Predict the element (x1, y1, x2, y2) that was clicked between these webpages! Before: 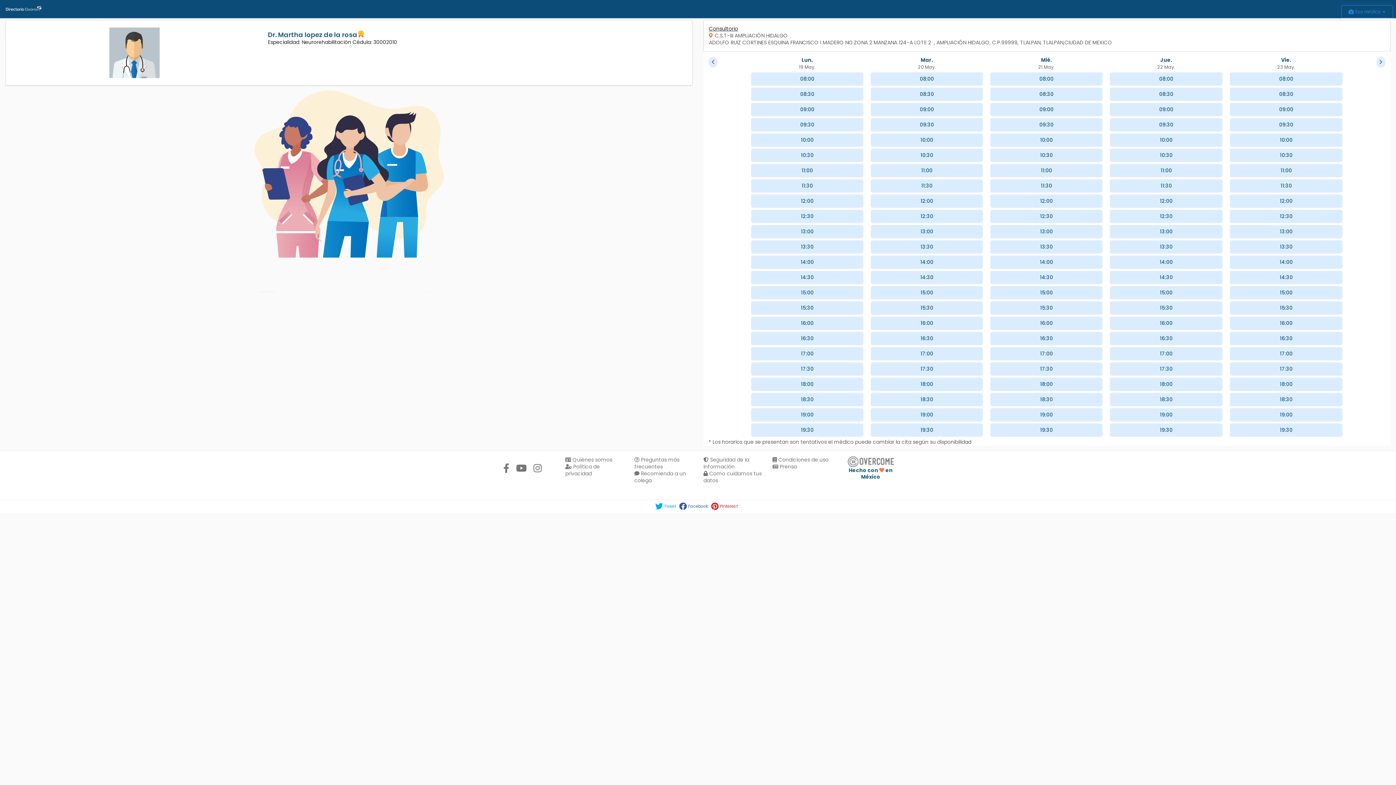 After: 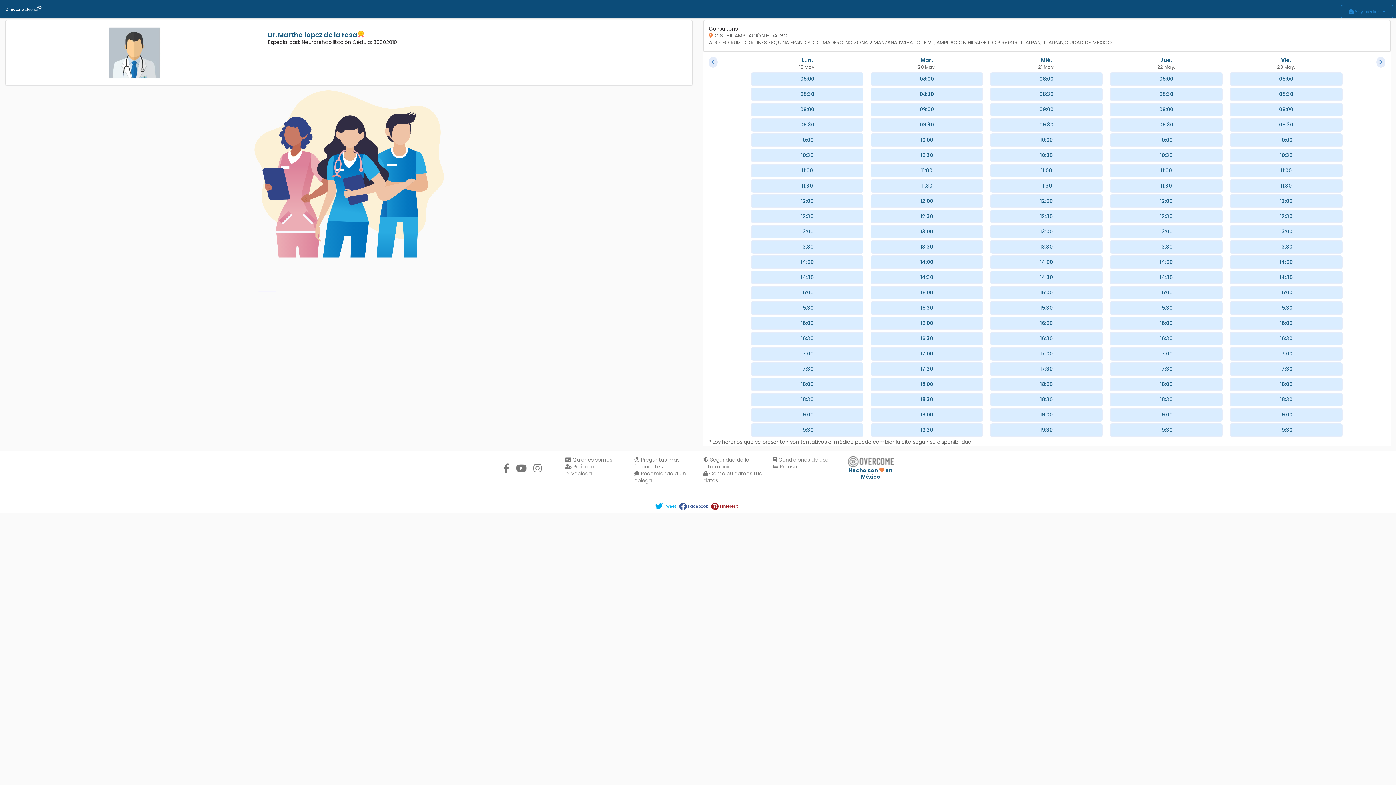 Action: label: Pinterest bbox: (711, 502, 737, 510)